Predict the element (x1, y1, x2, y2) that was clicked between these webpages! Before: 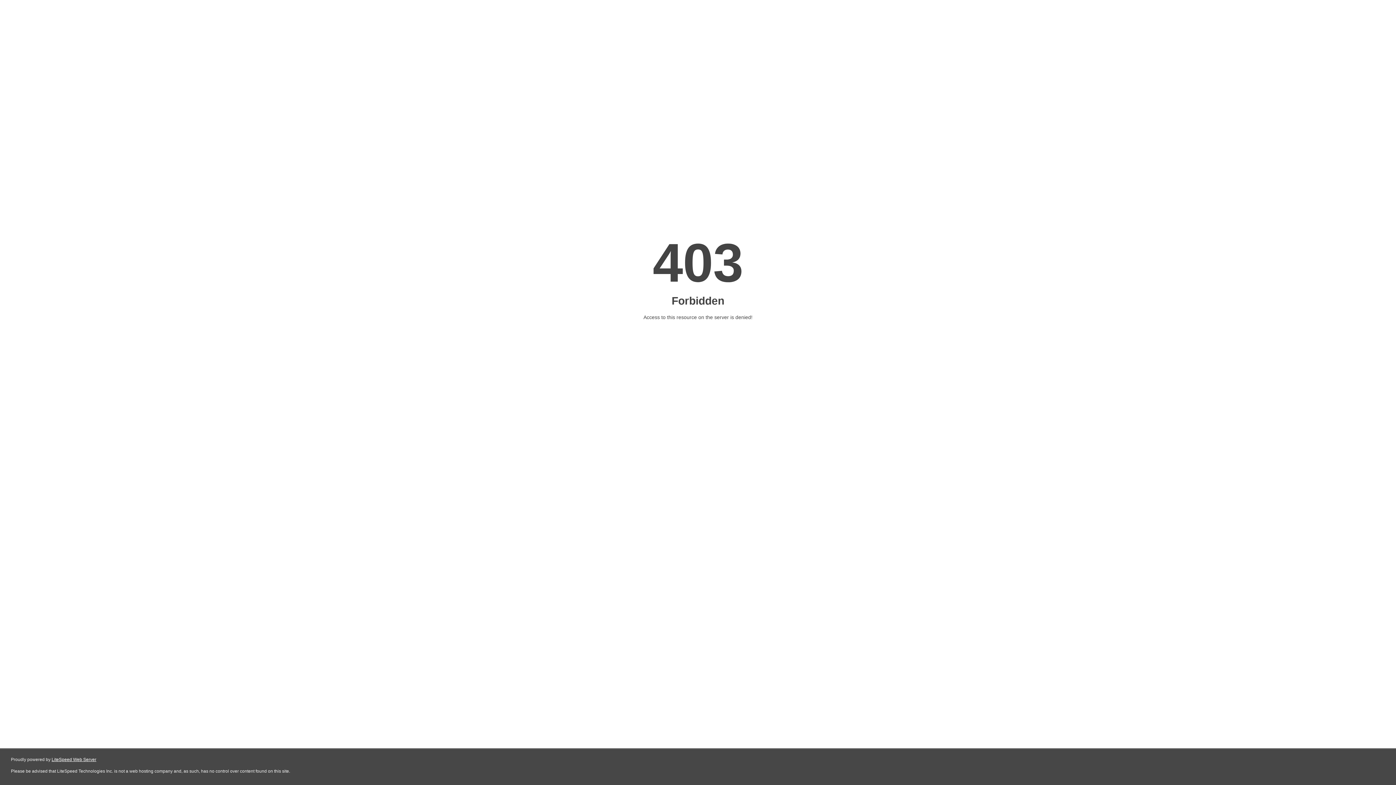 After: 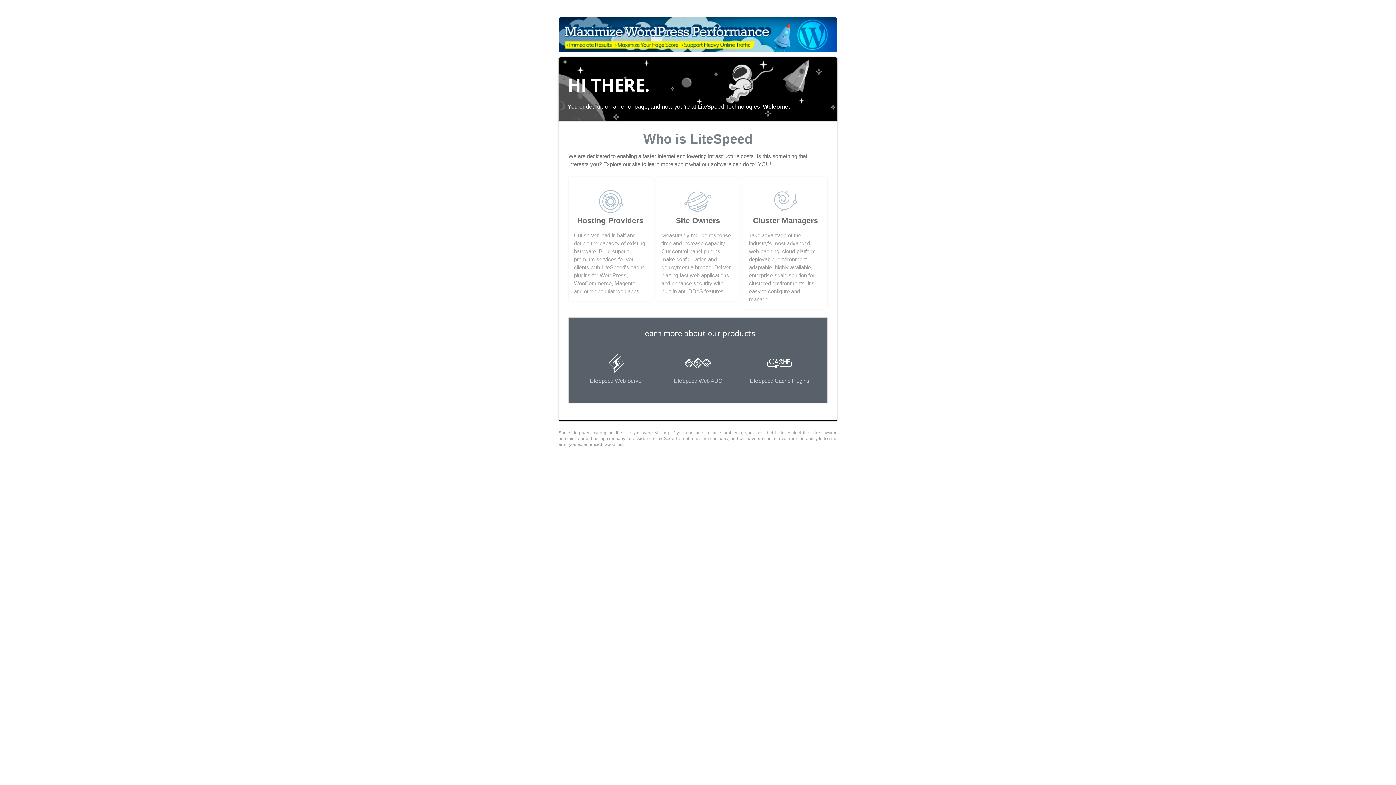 Action: label: LiteSpeed Web Server bbox: (51, 757, 96, 762)